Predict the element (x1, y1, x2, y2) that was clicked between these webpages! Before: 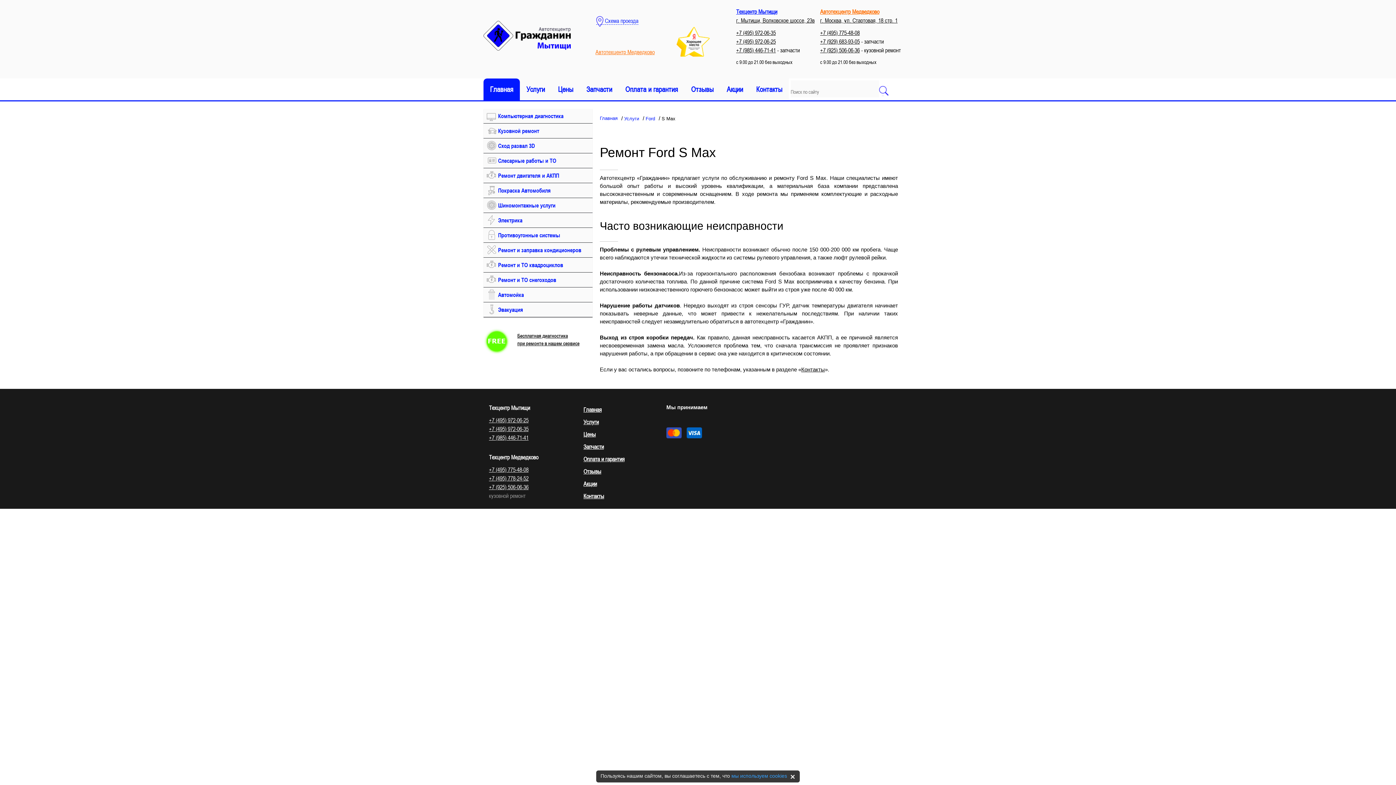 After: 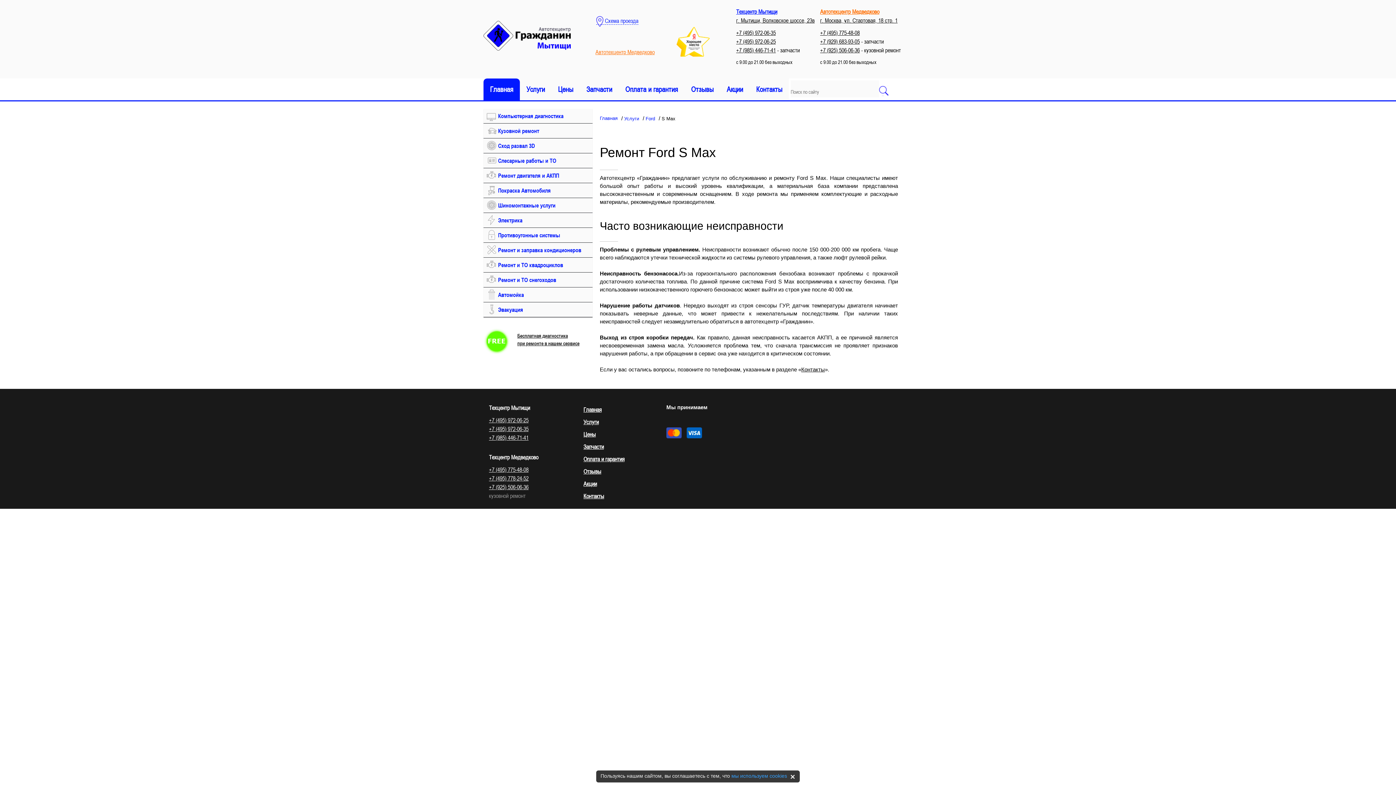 Action: bbox: (489, 434, 528, 441) label: +7 (985) 446-71-41